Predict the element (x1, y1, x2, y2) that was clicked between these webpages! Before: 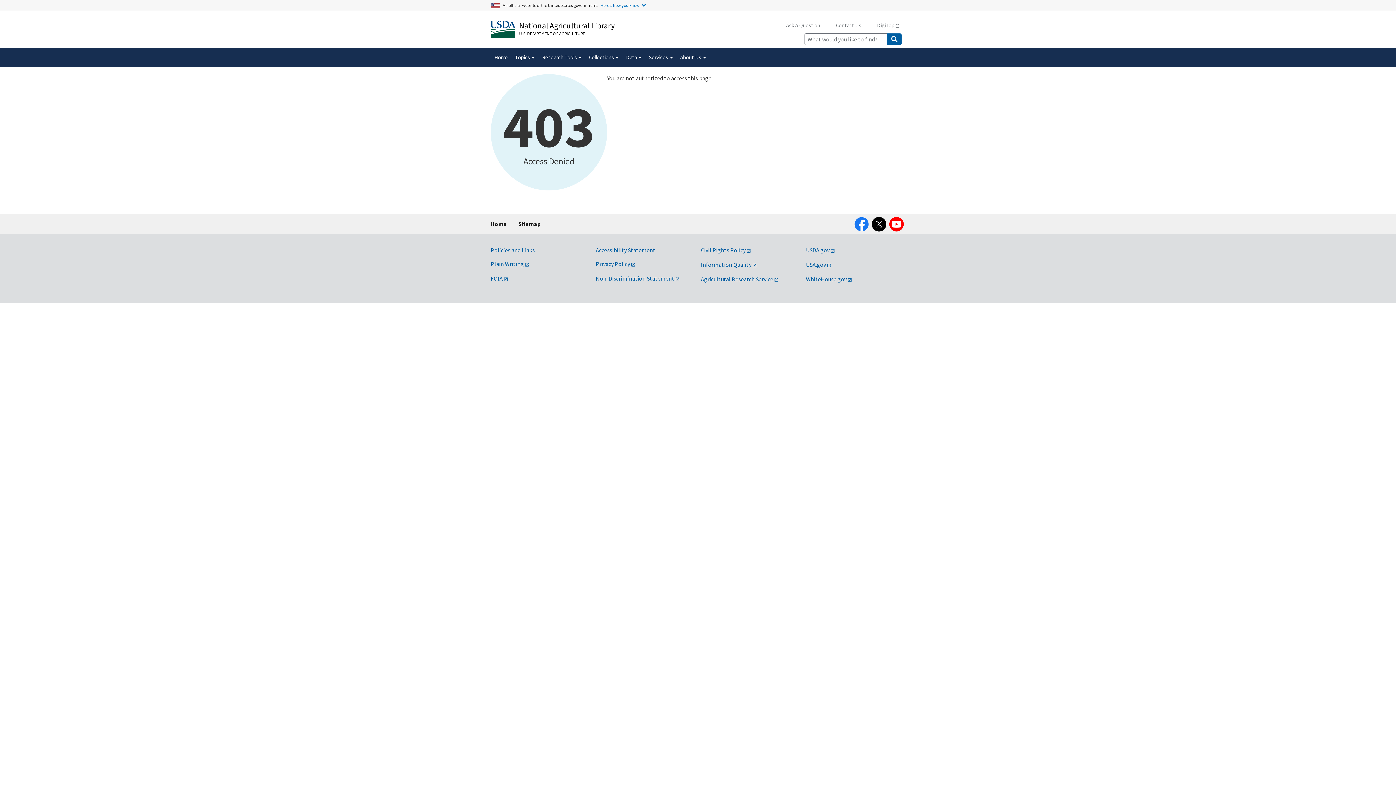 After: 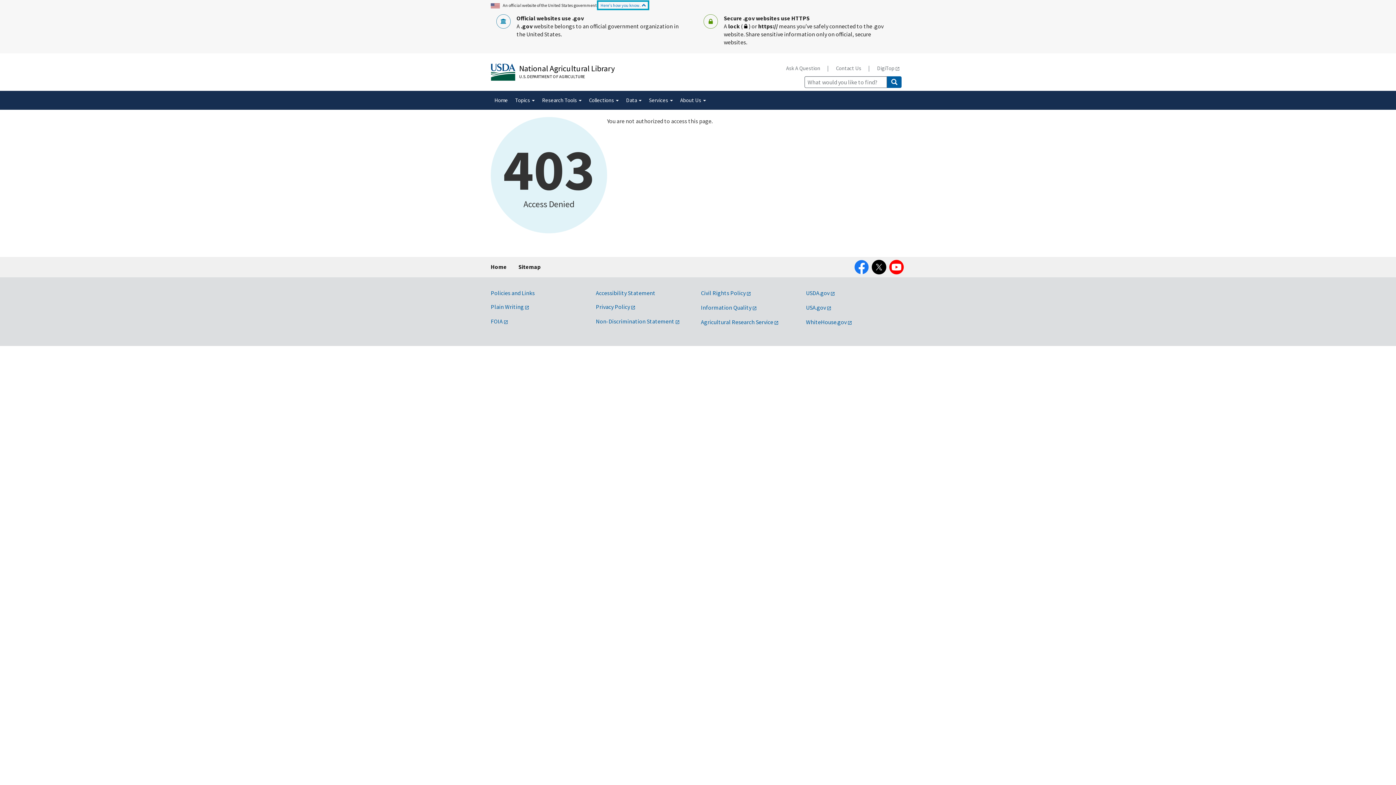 Action: bbox: (598, 1, 648, 8) label: Here's how you know.